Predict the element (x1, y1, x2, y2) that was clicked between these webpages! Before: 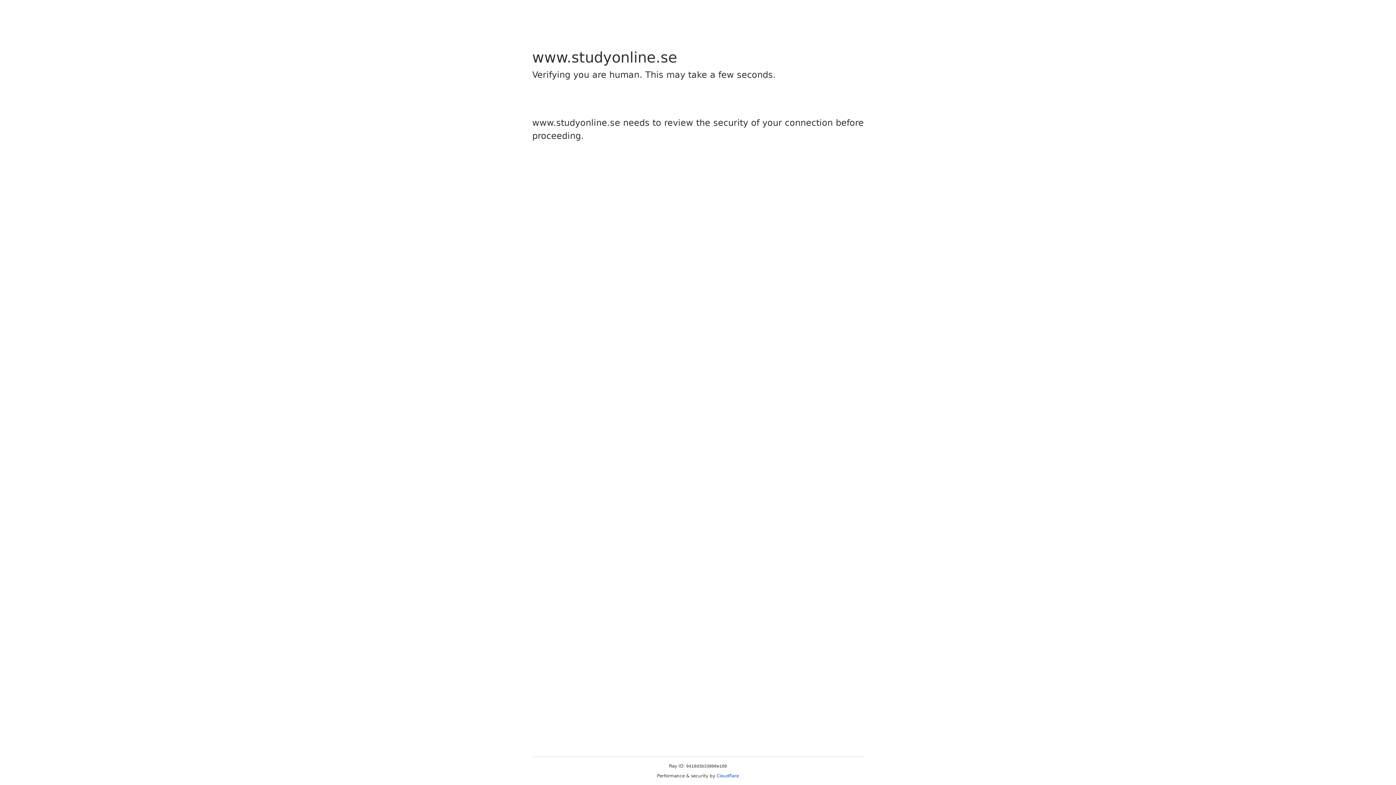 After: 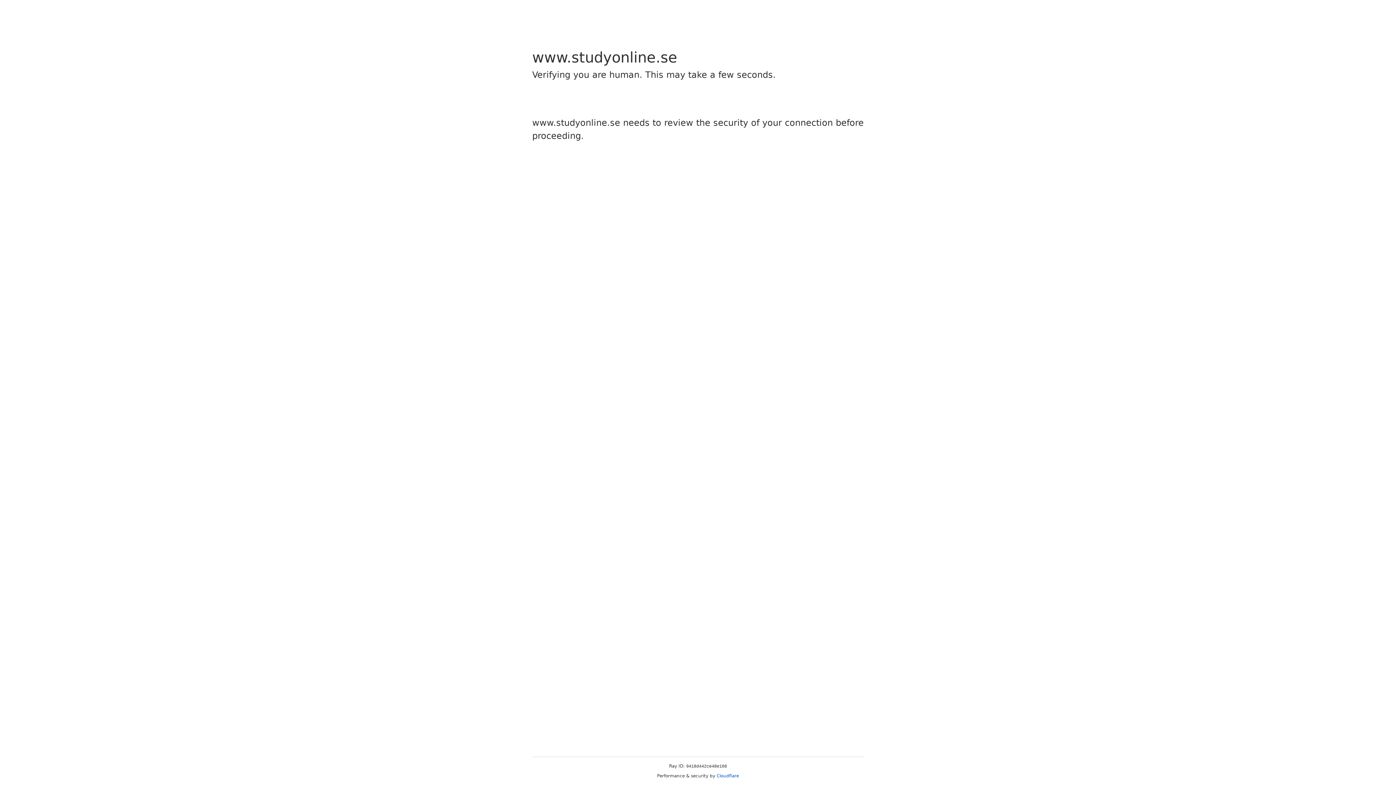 Action: bbox: (716, 773, 739, 778) label: Cloudflare